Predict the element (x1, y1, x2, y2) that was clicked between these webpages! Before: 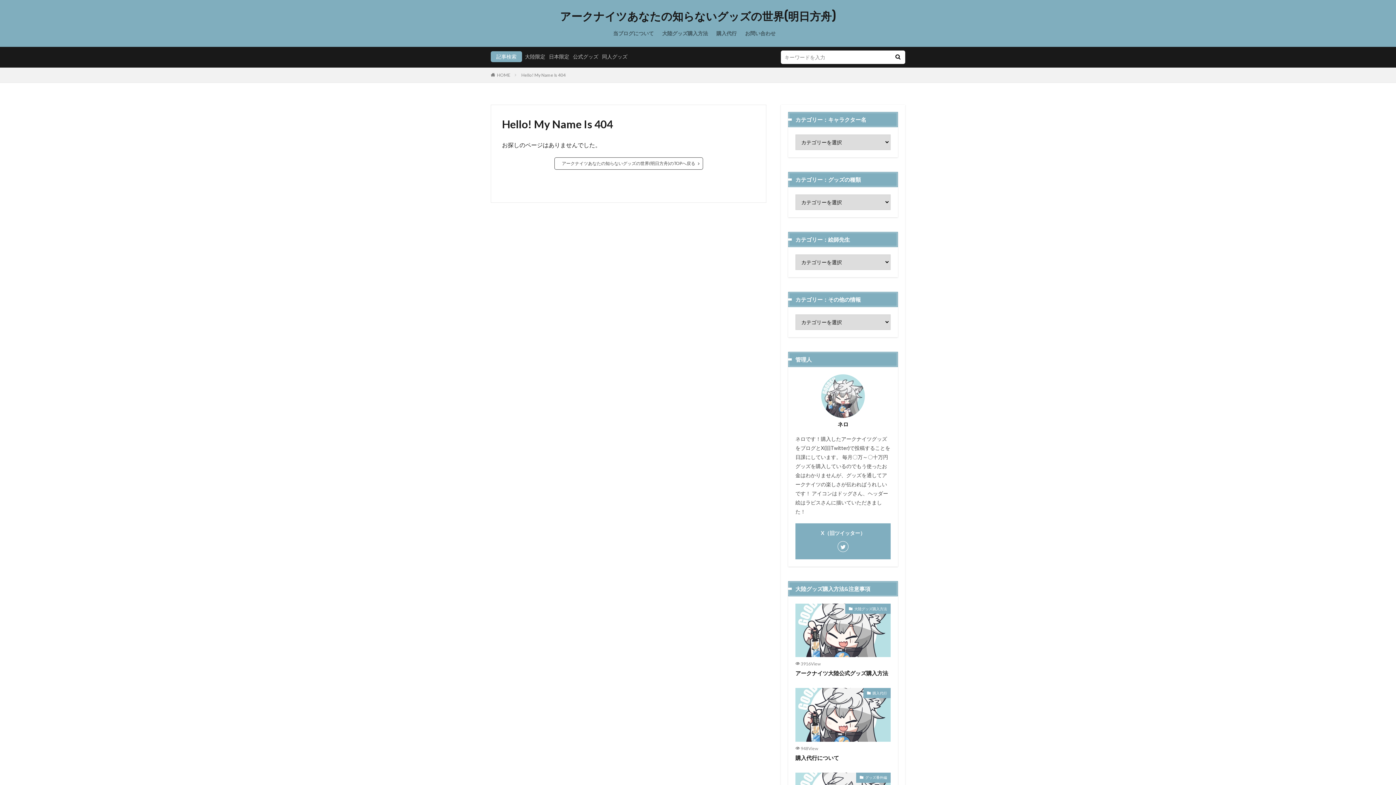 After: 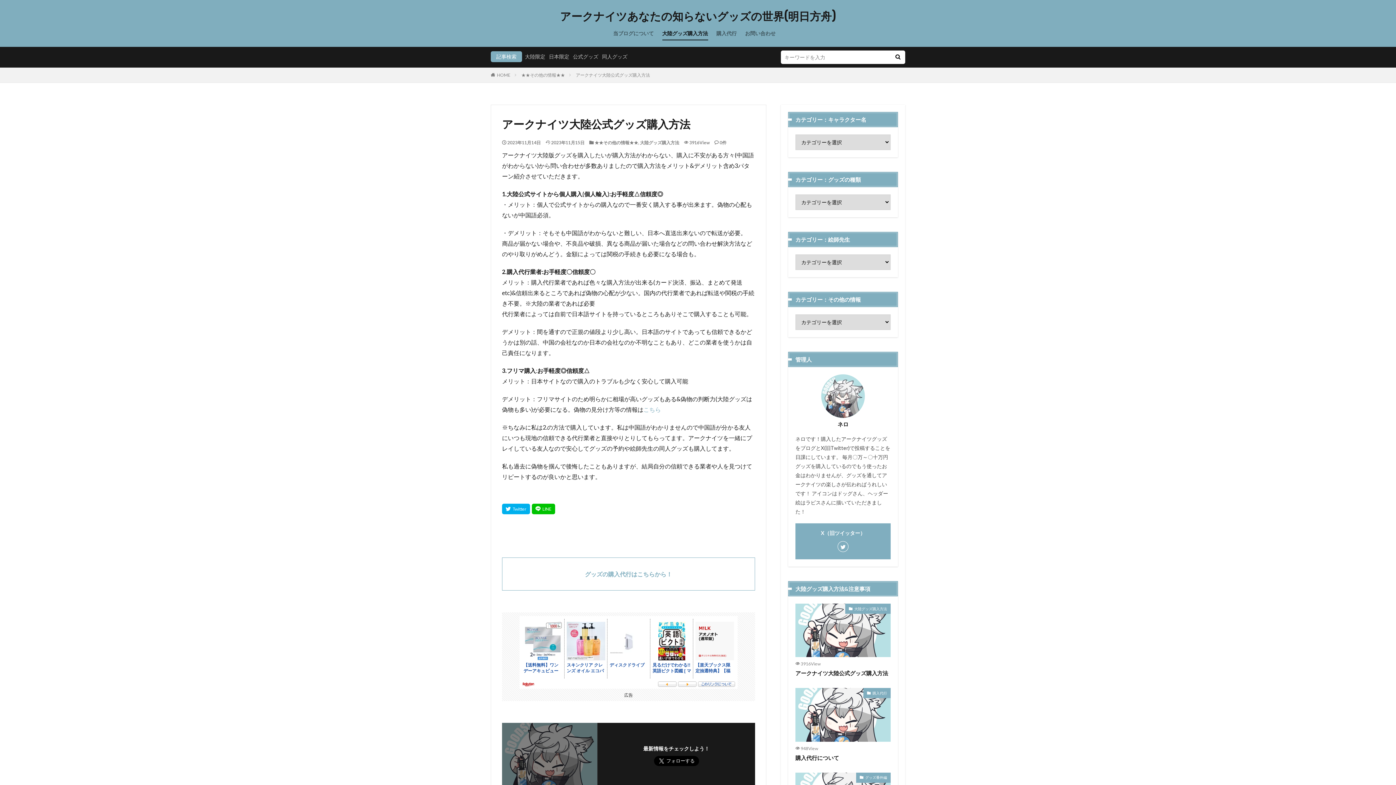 Action: label: アークナイツ大陸公式グッズ購入方法 bbox: (795, 669, 888, 677)